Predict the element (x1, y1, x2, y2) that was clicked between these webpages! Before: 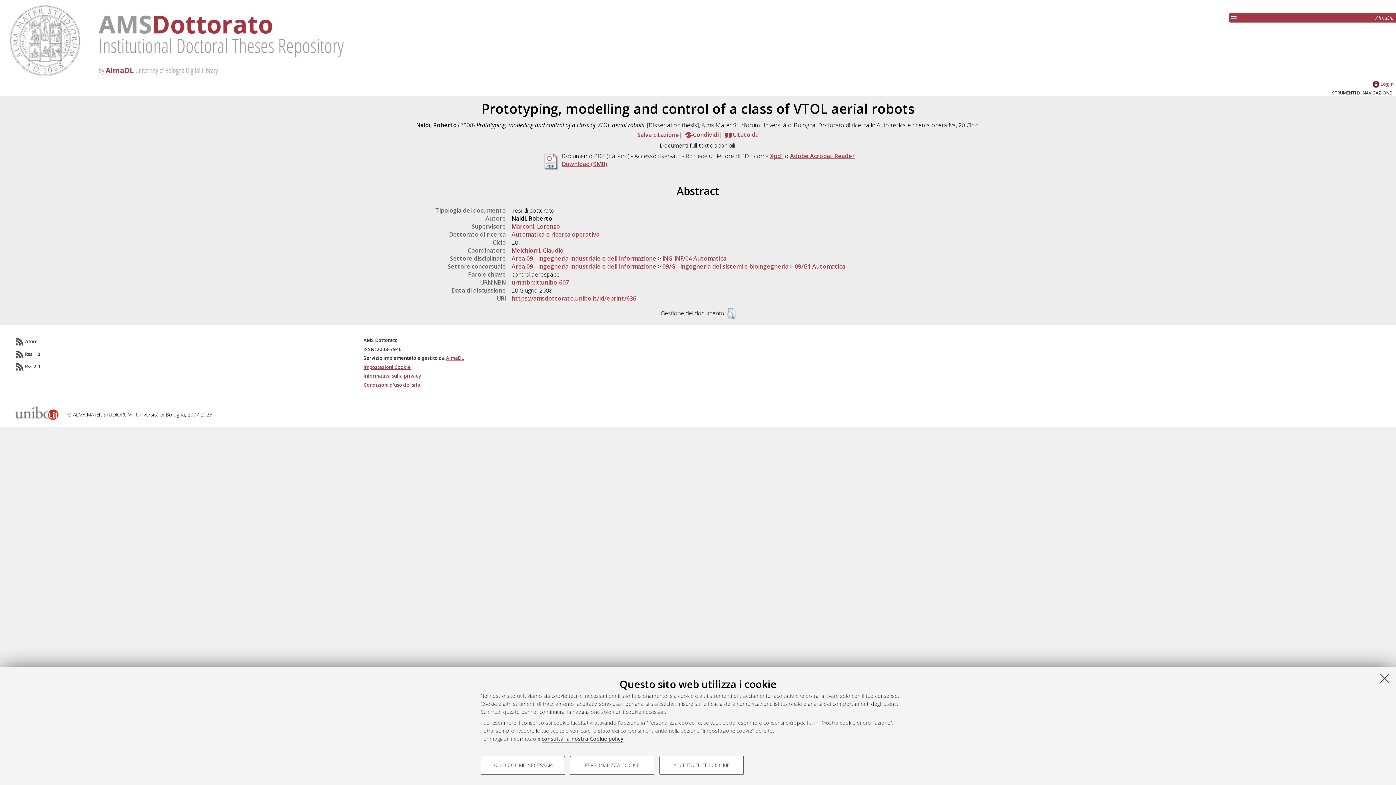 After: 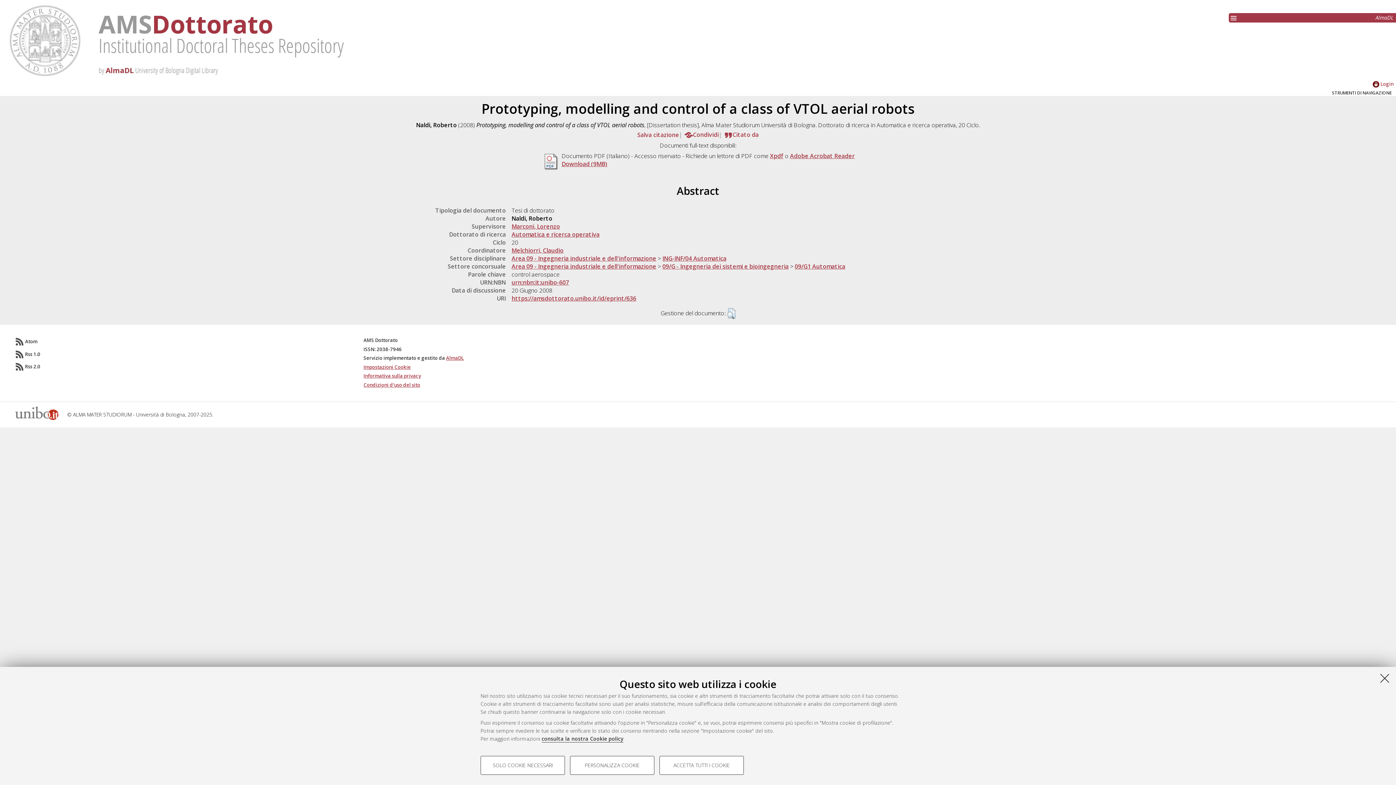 Action: label: Condizioni d’uso del sito bbox: (363, 381, 420, 388)